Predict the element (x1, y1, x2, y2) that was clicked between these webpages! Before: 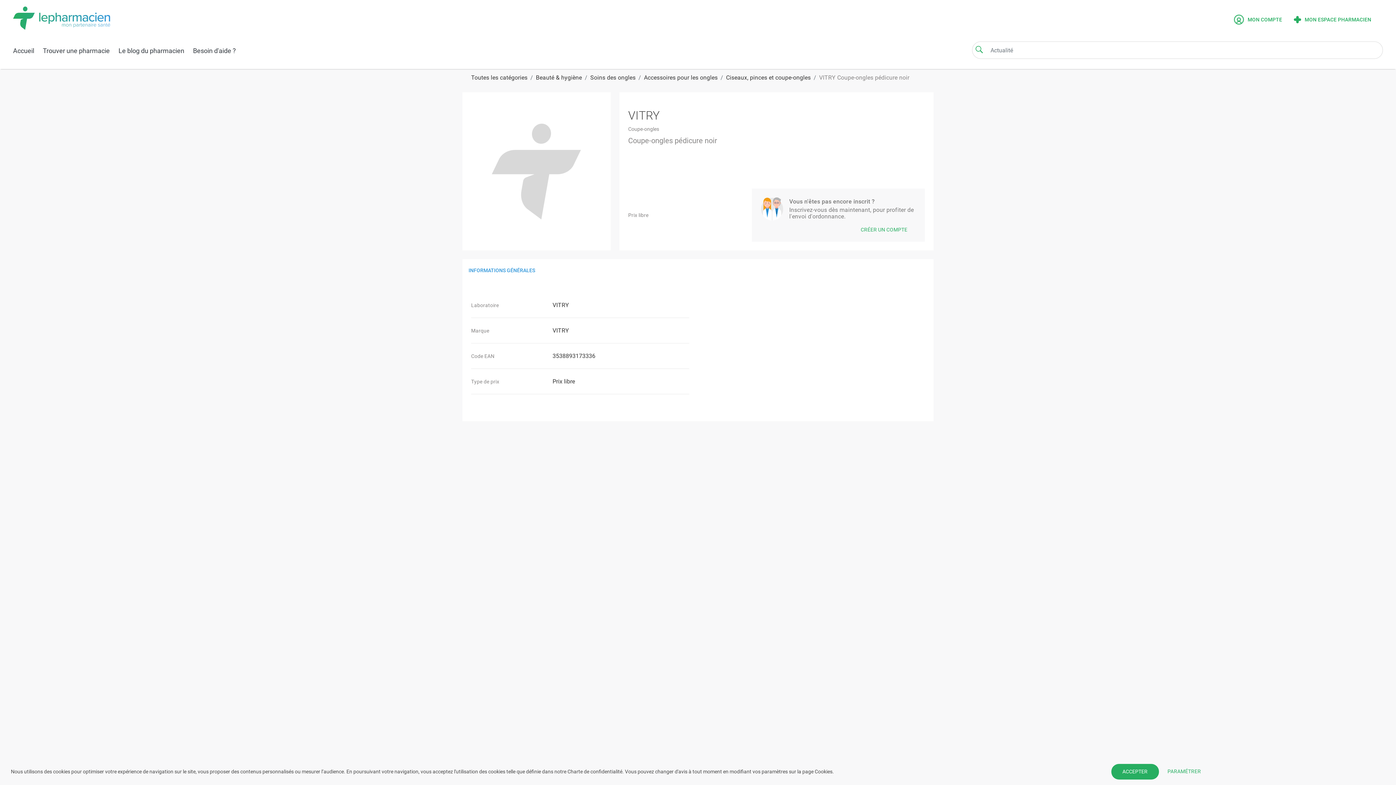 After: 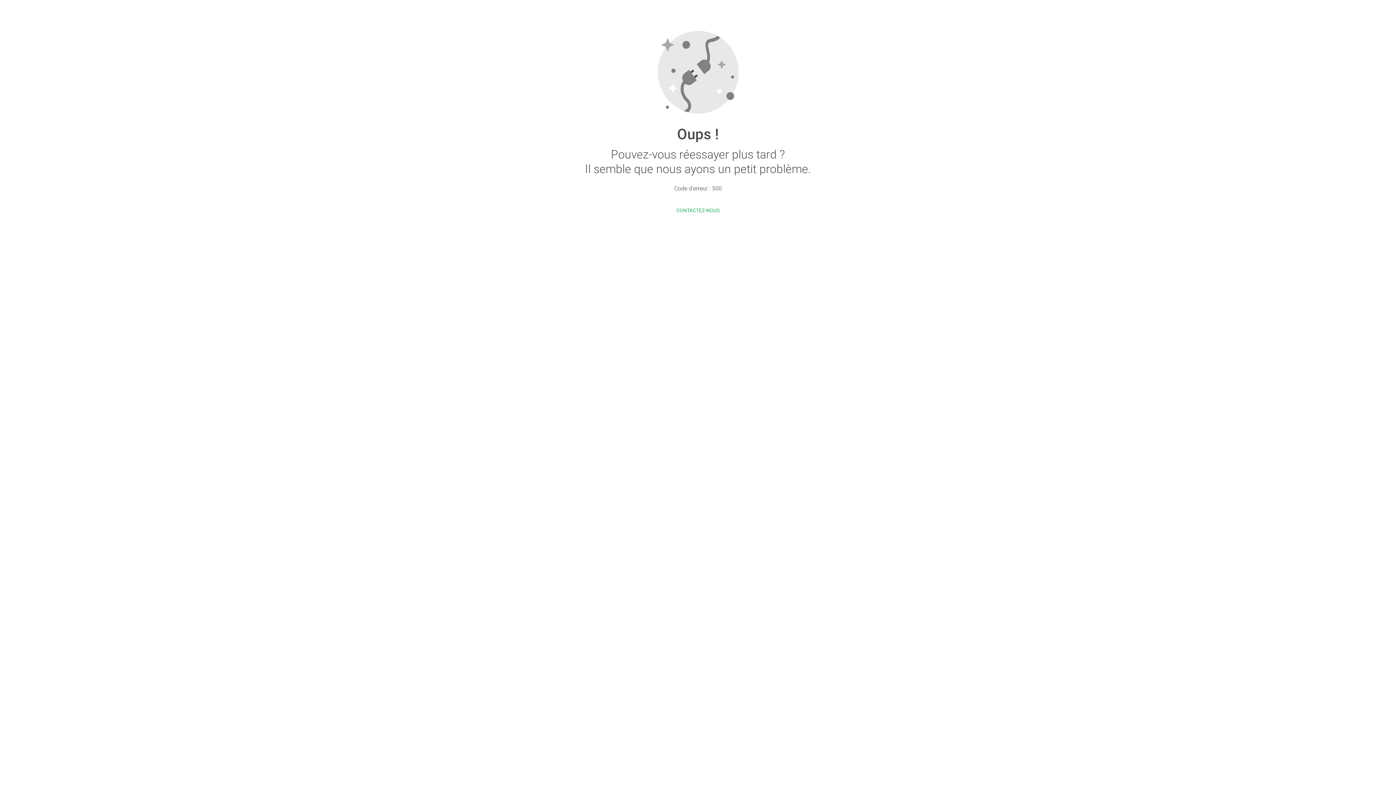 Action: bbox: (552, 302, 569, 308) label: VITRY